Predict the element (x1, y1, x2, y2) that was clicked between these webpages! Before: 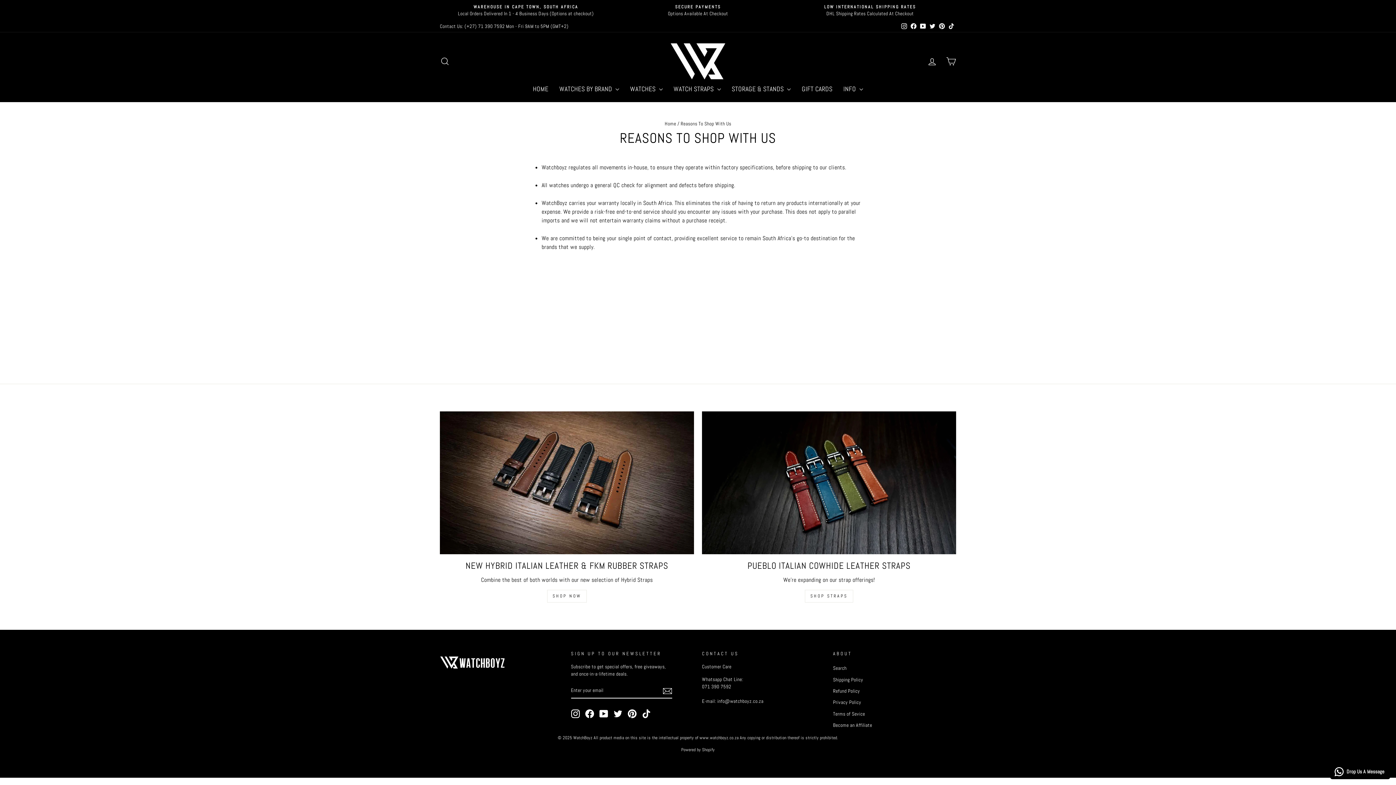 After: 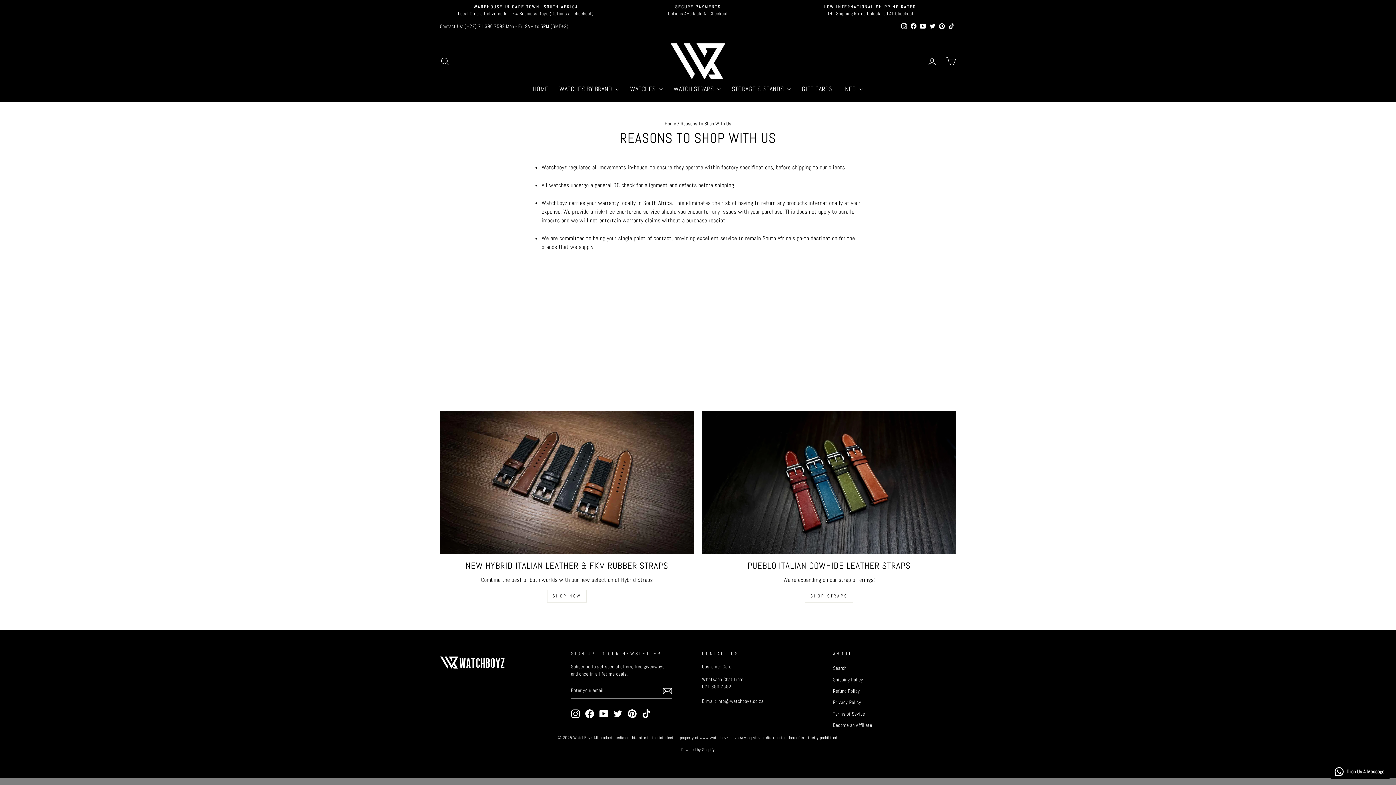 Action: label: YouTube bbox: (599, 709, 608, 718)